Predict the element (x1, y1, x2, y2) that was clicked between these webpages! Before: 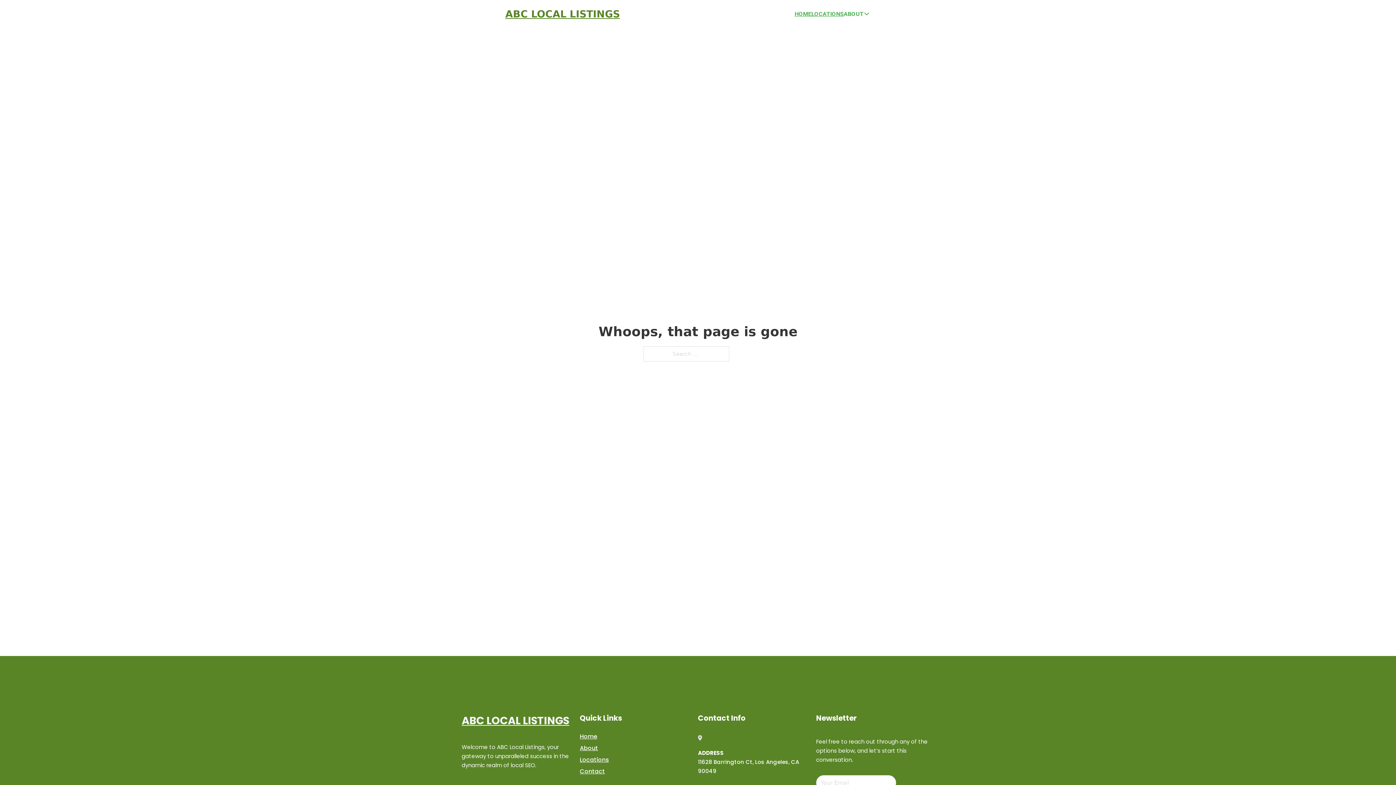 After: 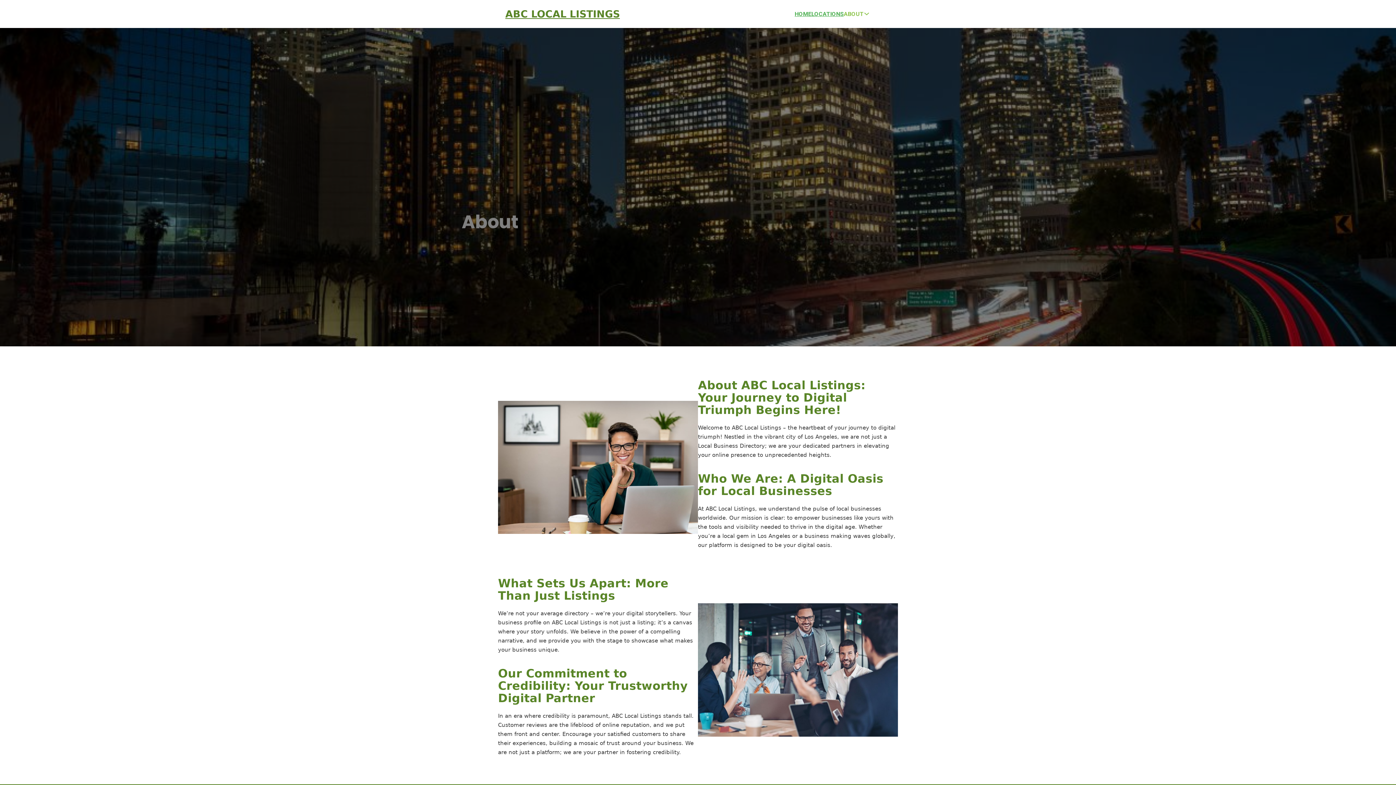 Action: label: About bbox: (580, 743, 598, 753)